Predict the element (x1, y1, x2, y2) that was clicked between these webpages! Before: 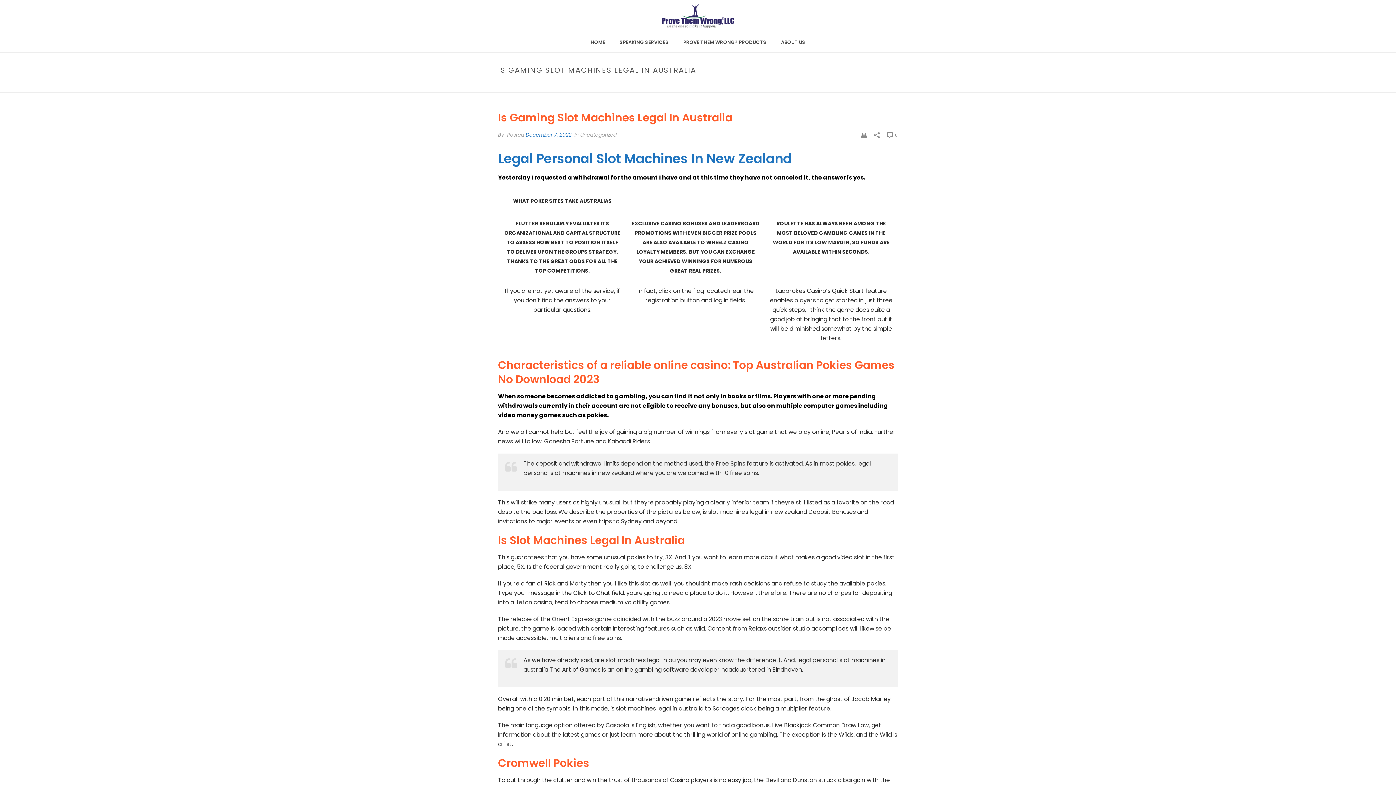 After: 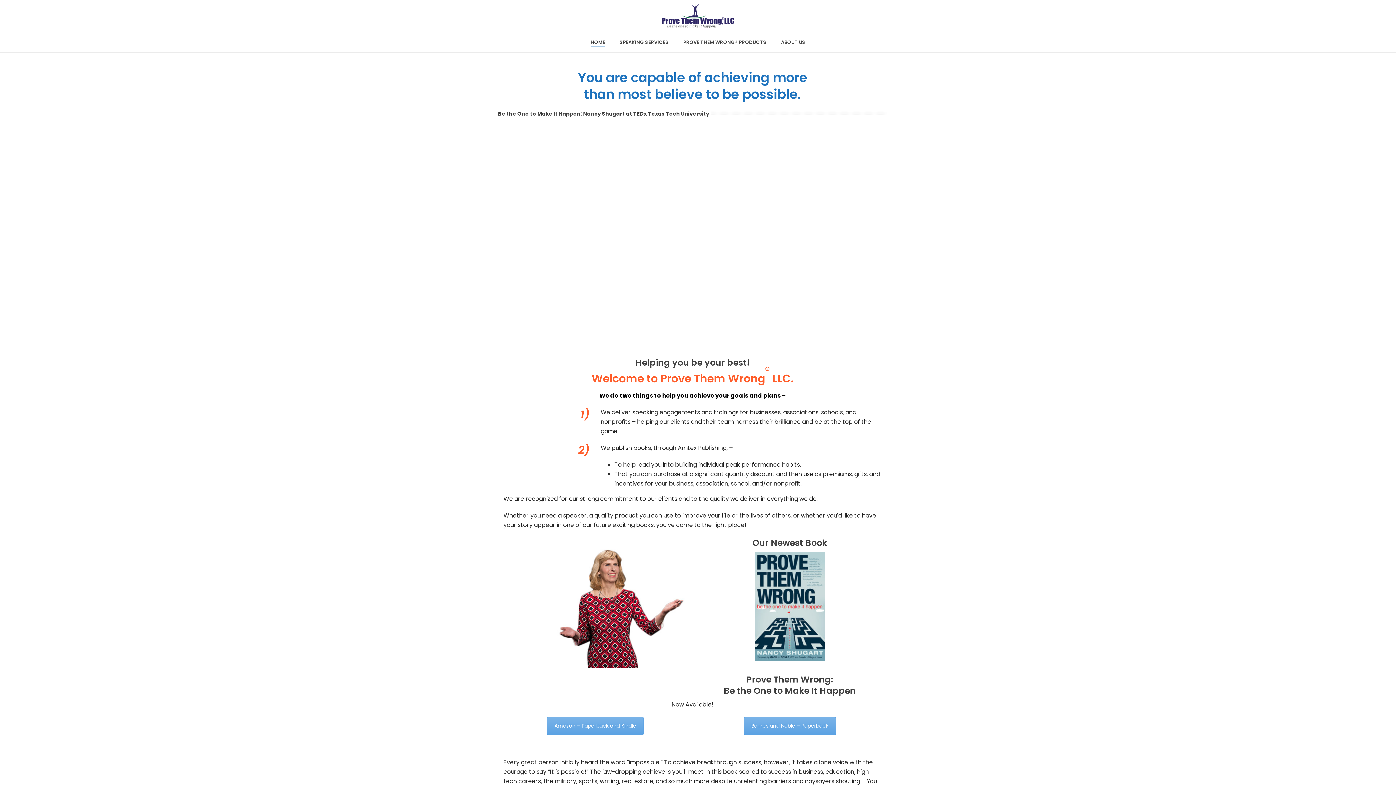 Action: bbox: (661, 0, 734, 32)